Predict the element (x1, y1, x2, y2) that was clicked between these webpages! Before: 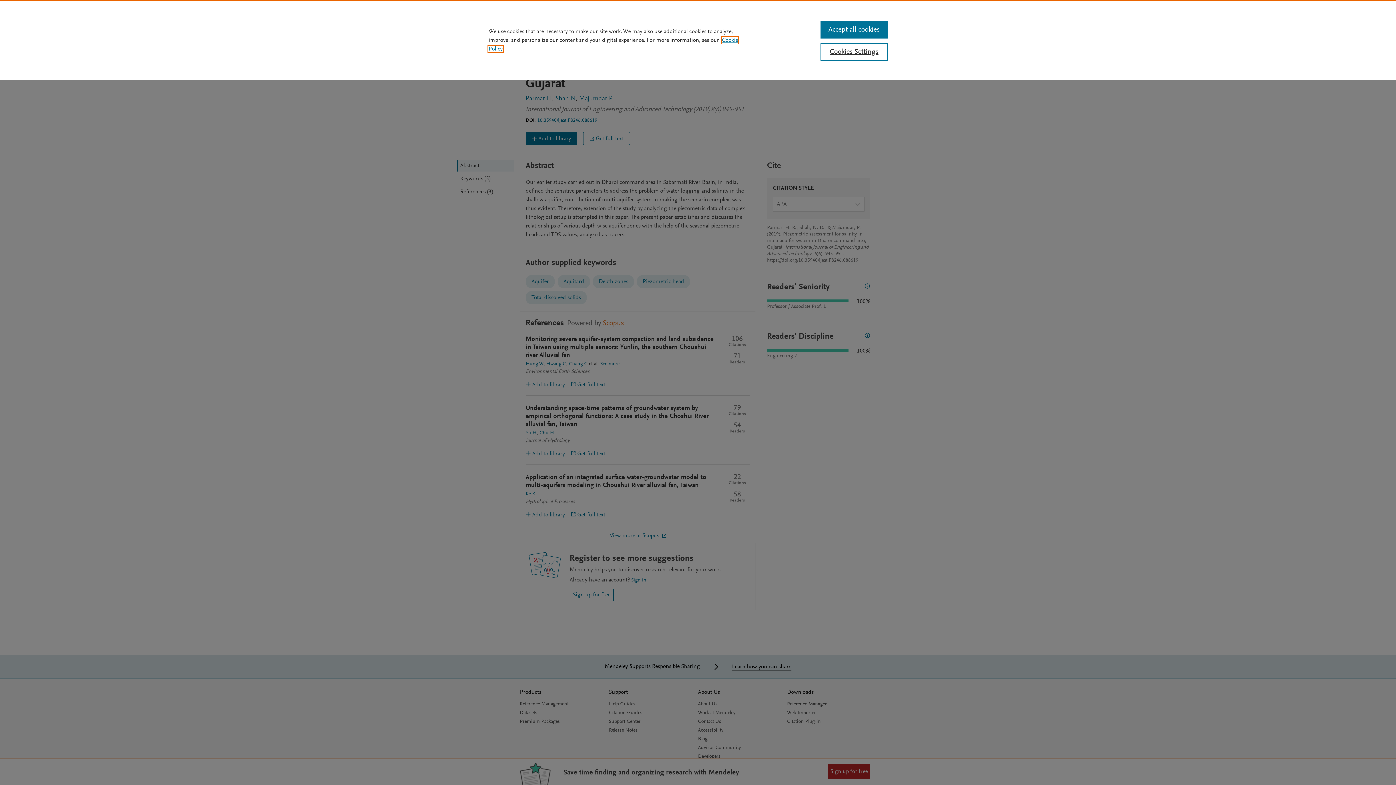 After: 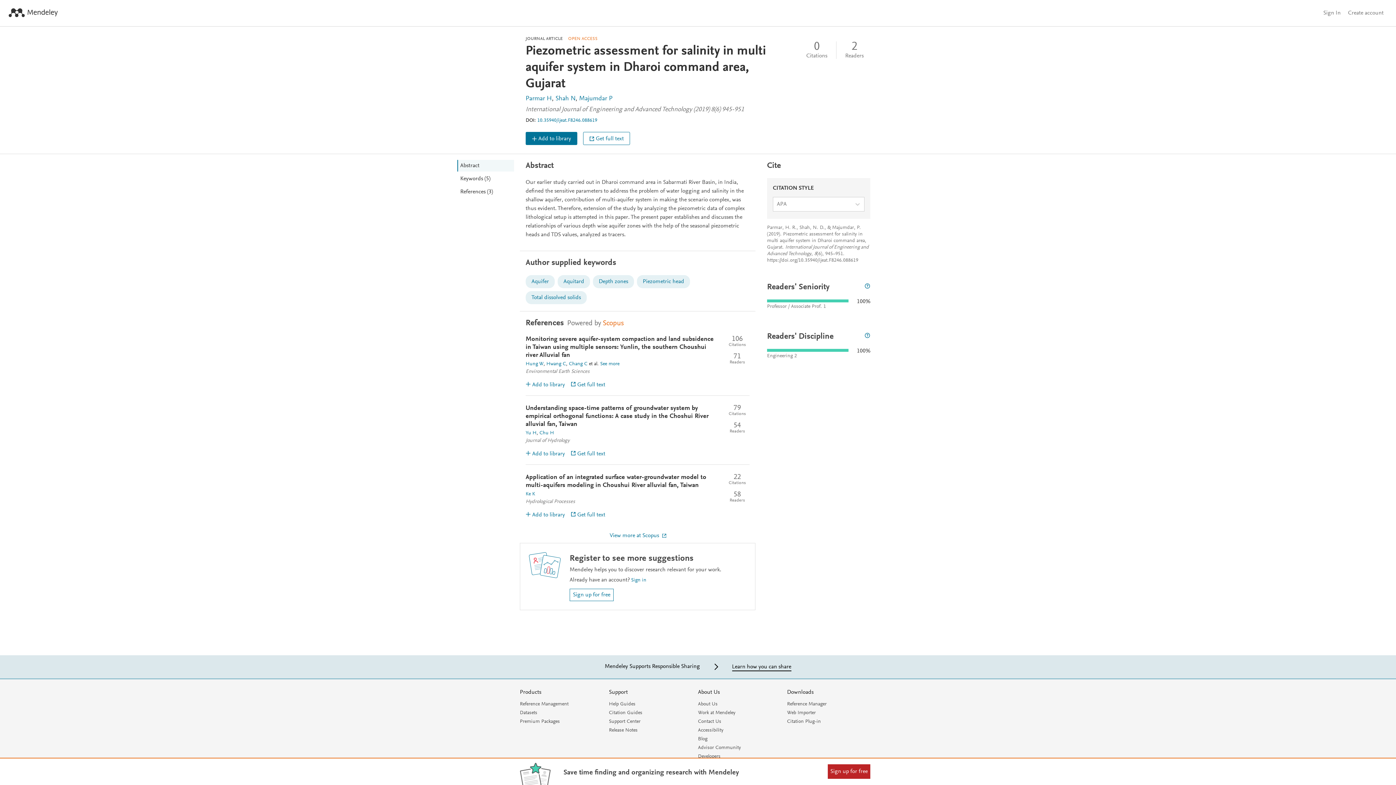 Action: label: Accept all cookies bbox: (820, 21, 887, 38)